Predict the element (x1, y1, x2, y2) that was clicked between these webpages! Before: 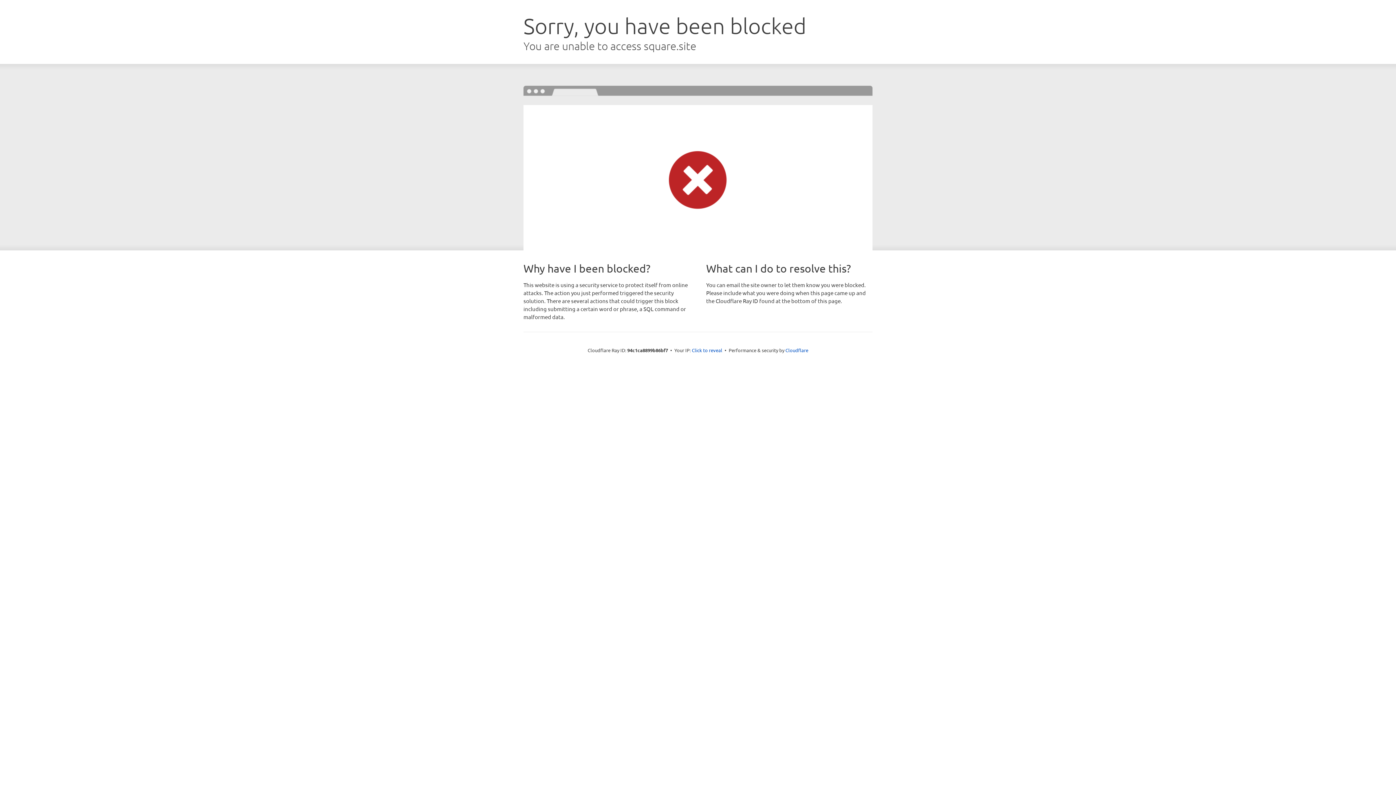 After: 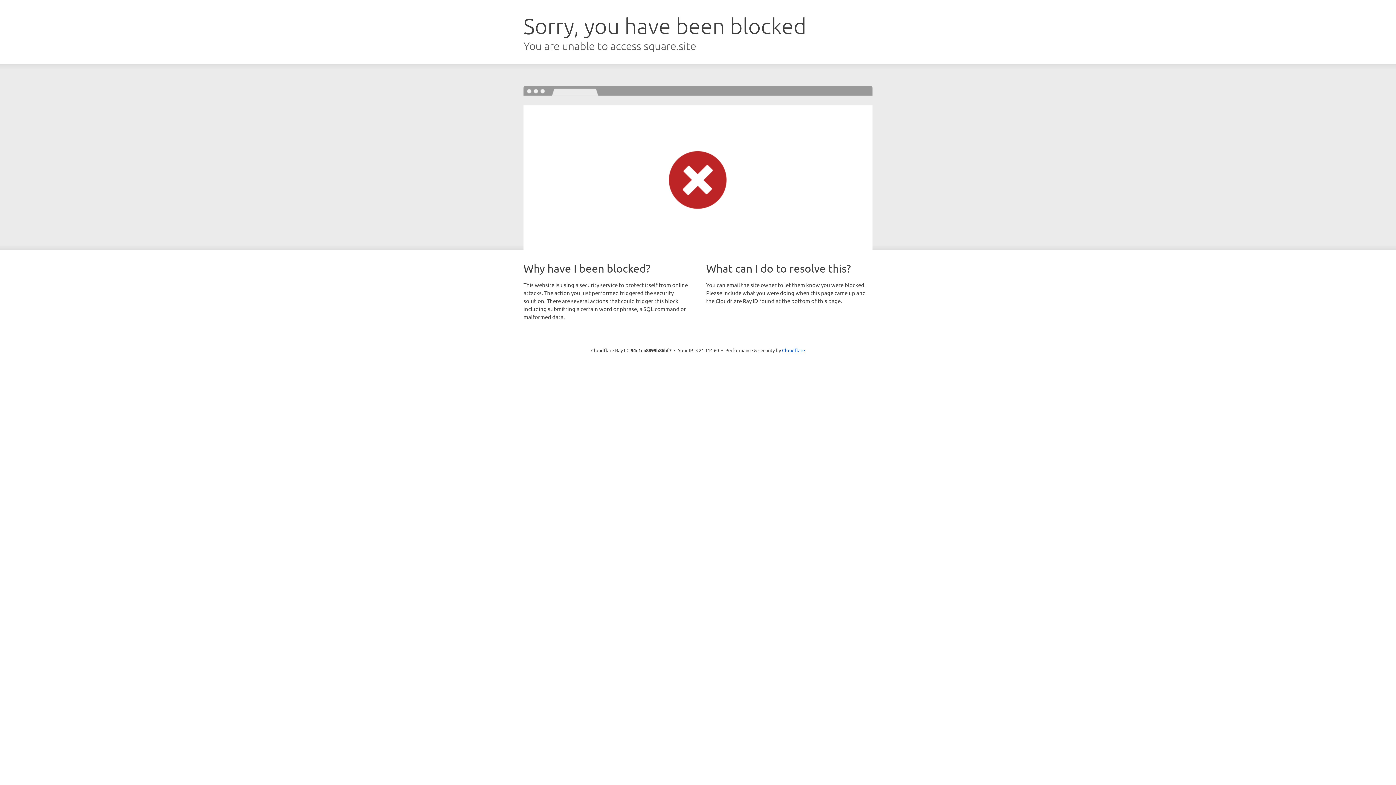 Action: label: Click to reveal bbox: (692, 346, 722, 353)